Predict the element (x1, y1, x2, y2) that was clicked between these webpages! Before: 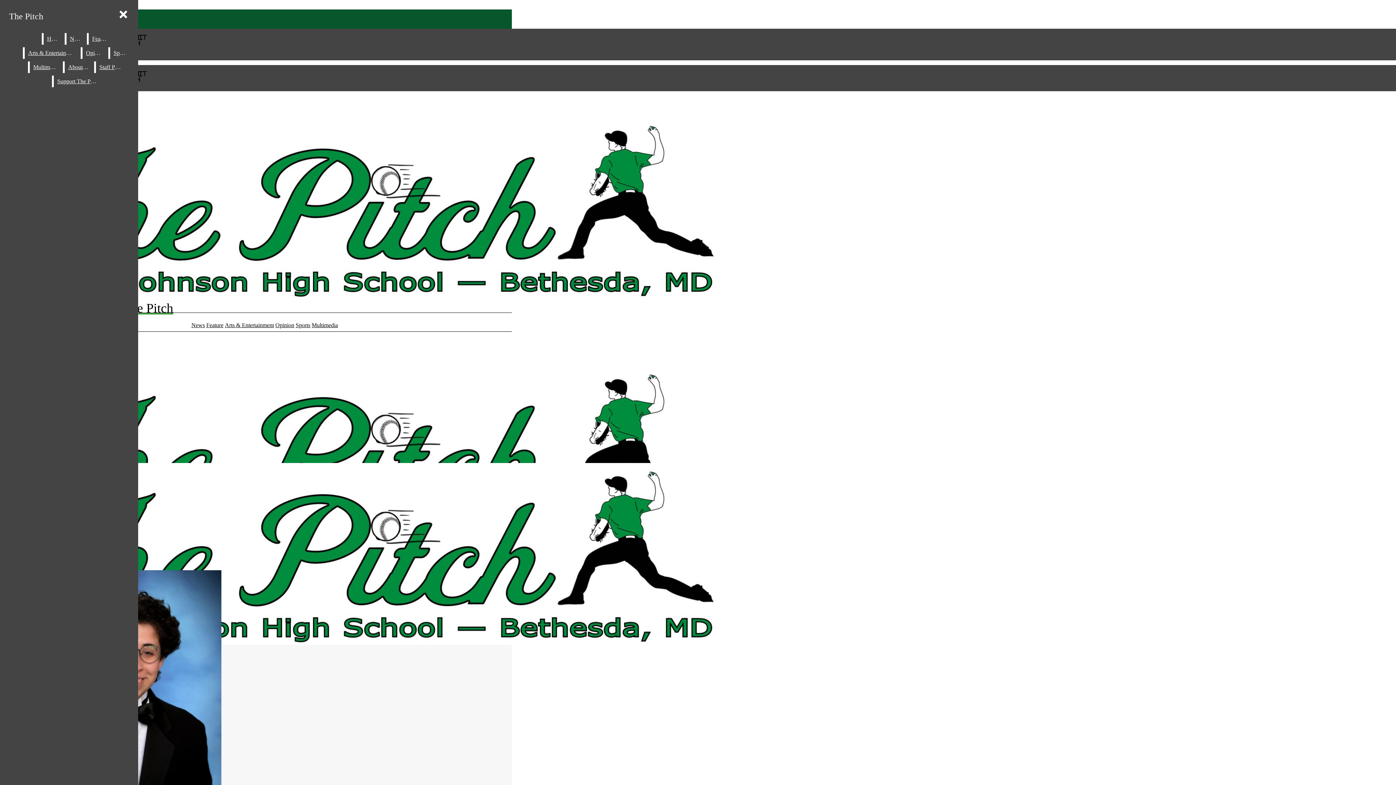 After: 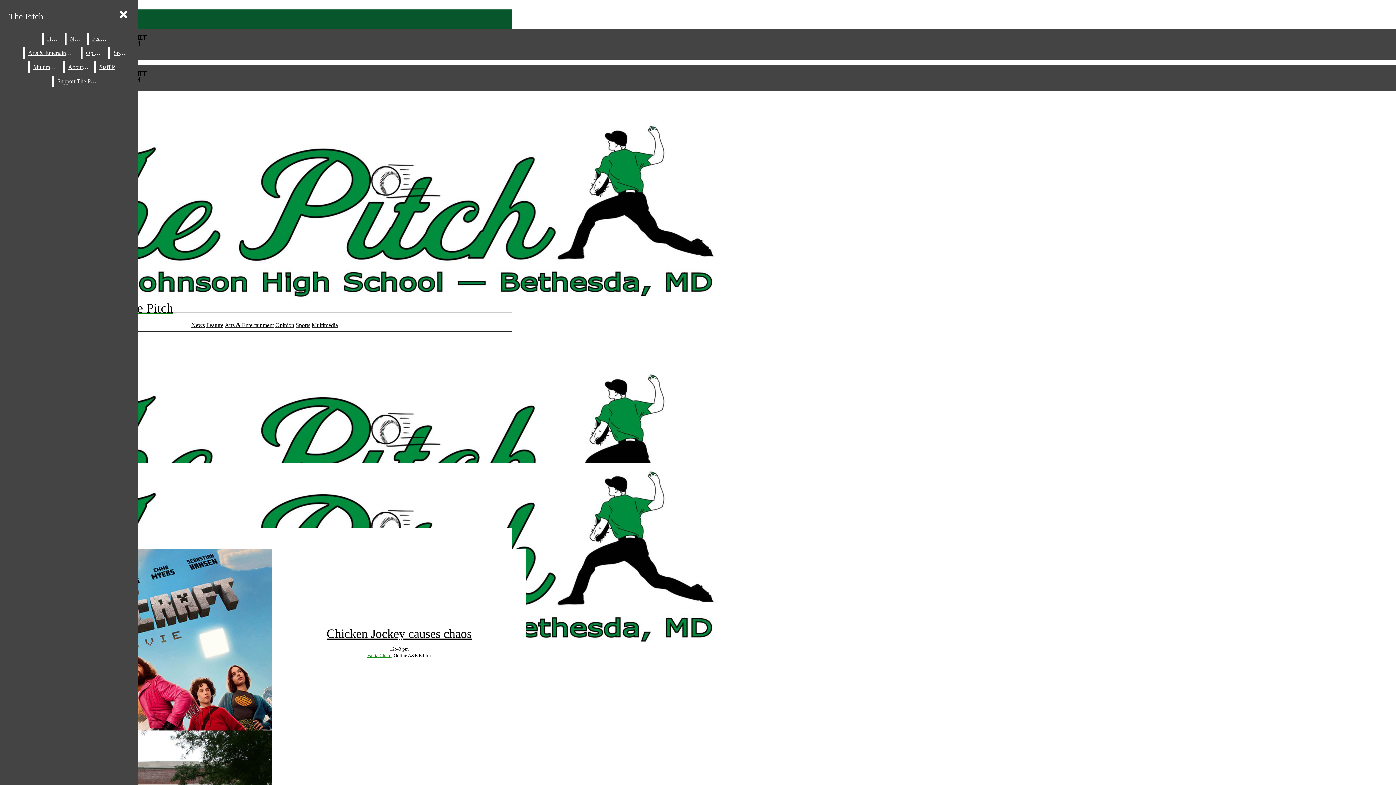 Action: label: The Pitch bbox: (5, 8, 46, 24)